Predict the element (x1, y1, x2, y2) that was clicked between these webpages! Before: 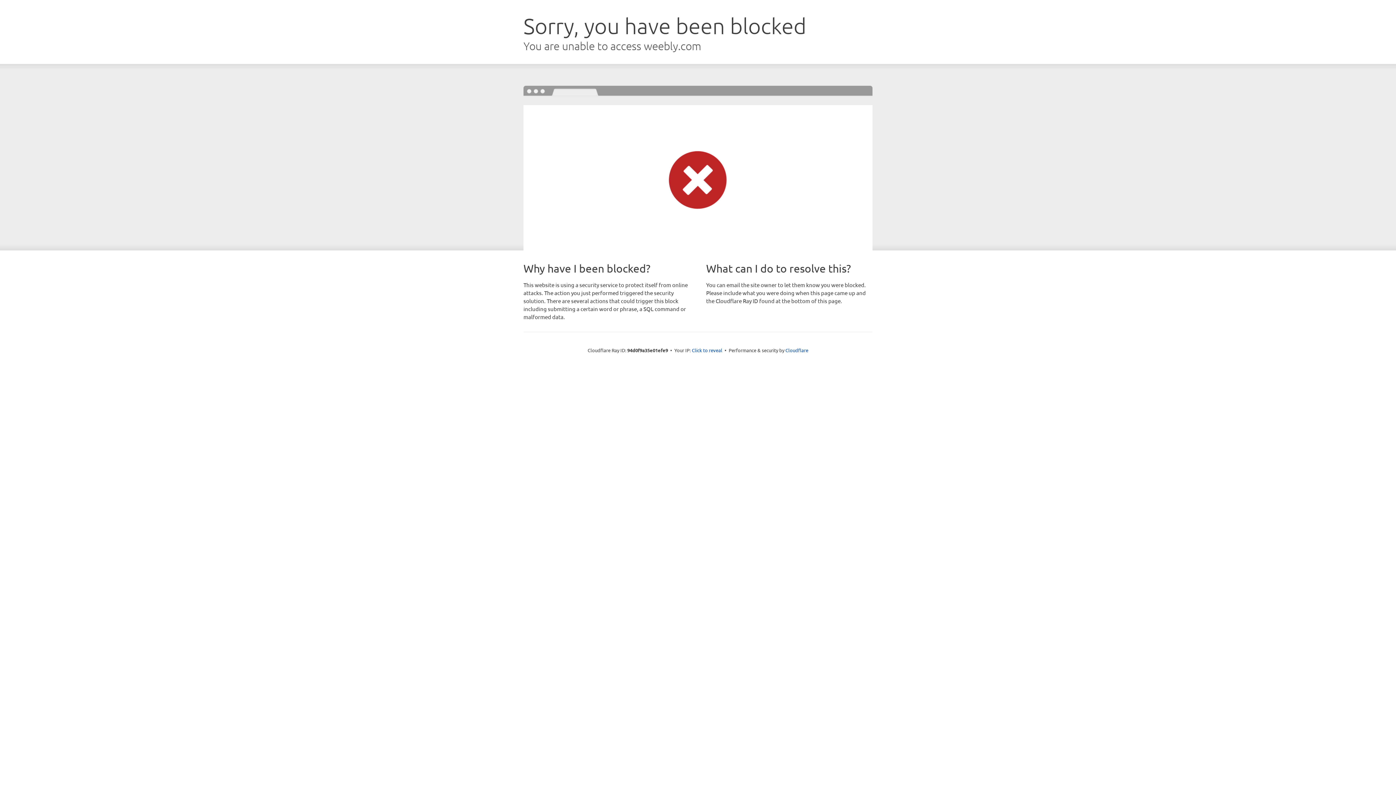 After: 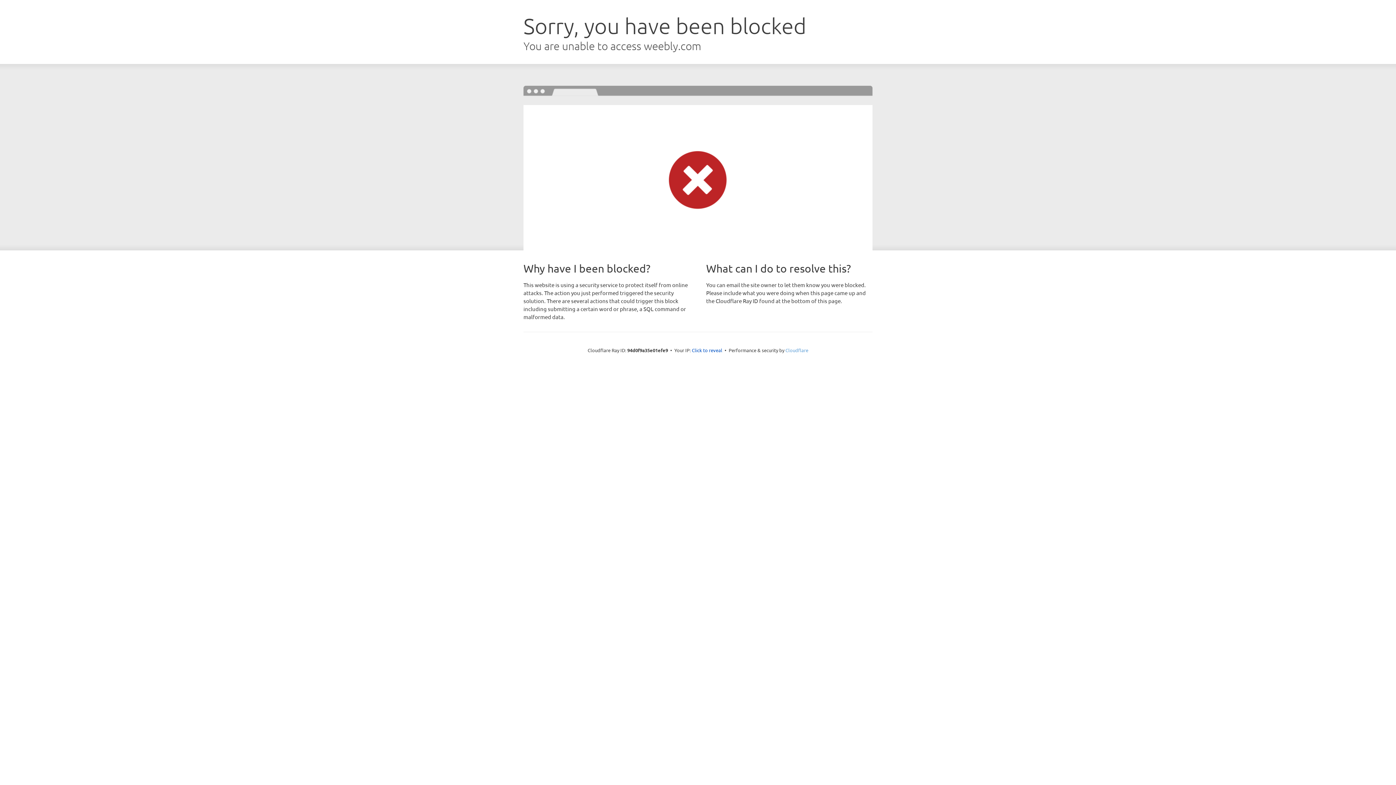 Action: label: Cloudflare bbox: (785, 347, 808, 353)